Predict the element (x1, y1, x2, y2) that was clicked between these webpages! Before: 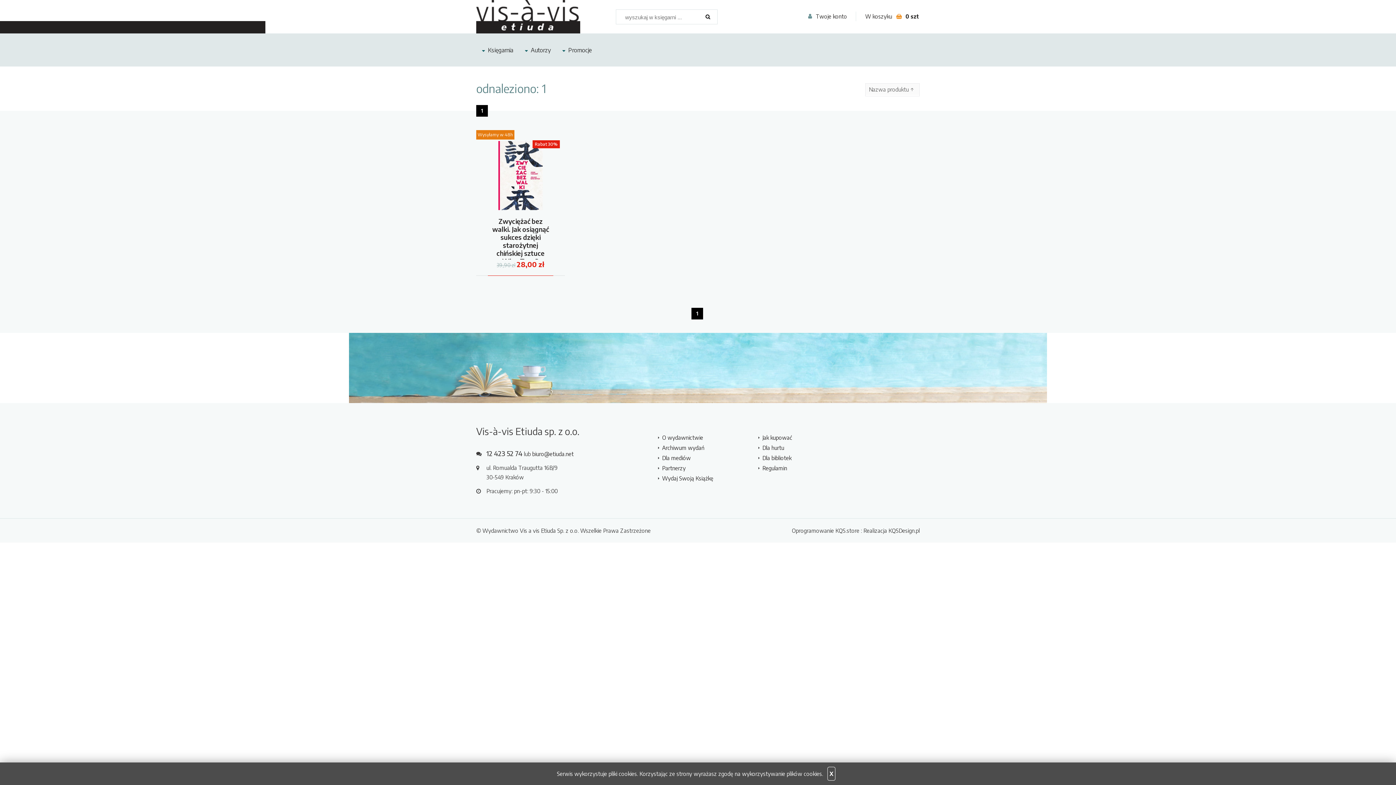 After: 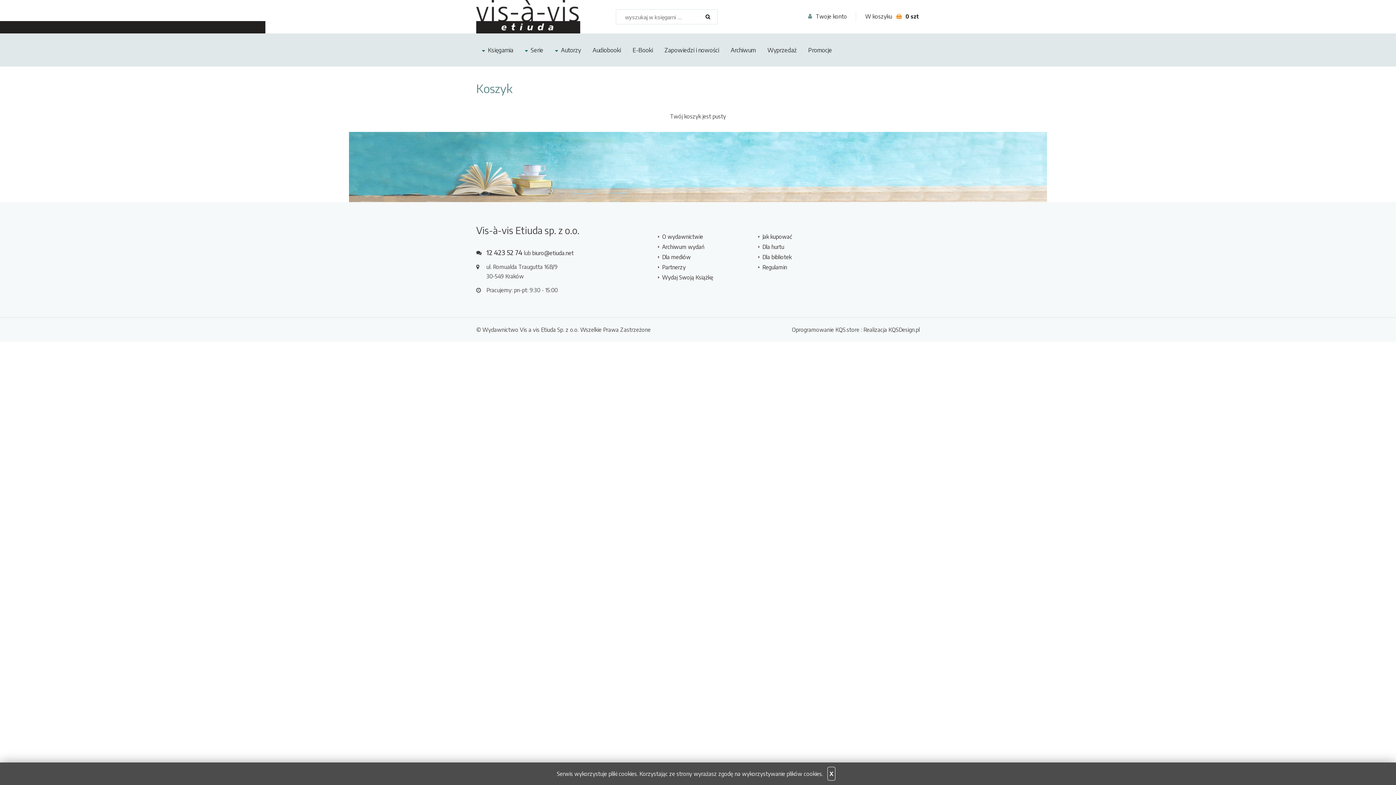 Action: bbox: (865, 11, 919, 21) label: W koszyku 0 szt